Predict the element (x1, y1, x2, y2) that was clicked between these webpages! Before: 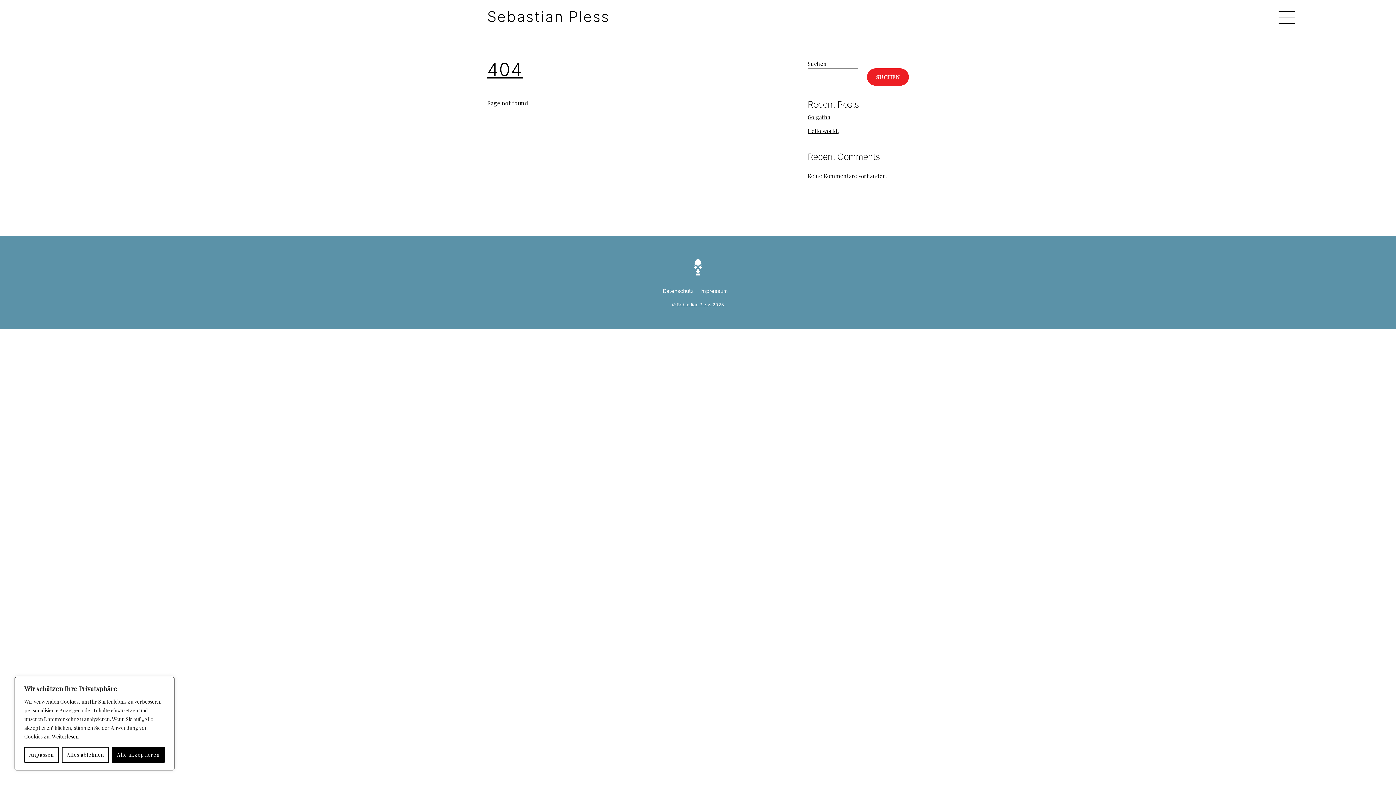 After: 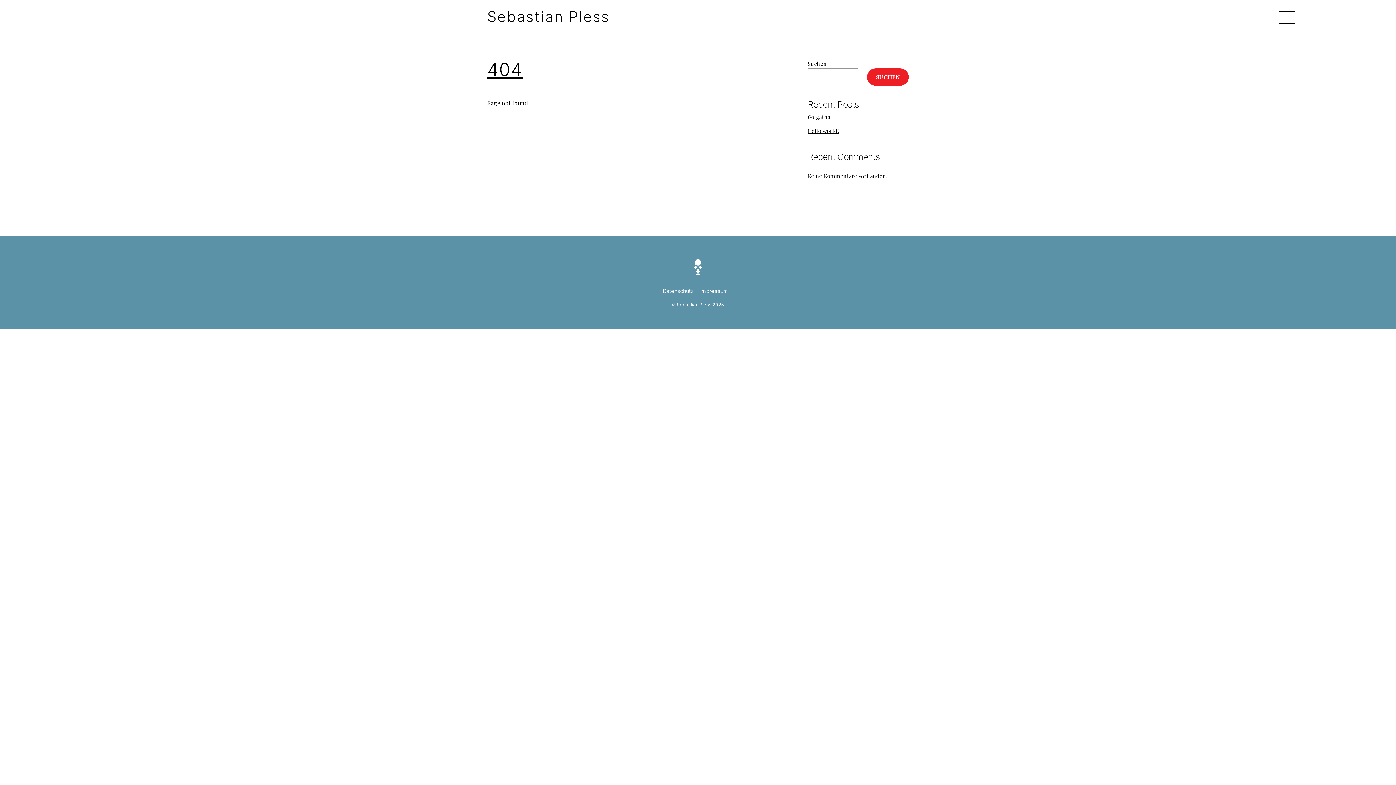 Action: bbox: (61, 747, 109, 763) label: Alles ablehnen